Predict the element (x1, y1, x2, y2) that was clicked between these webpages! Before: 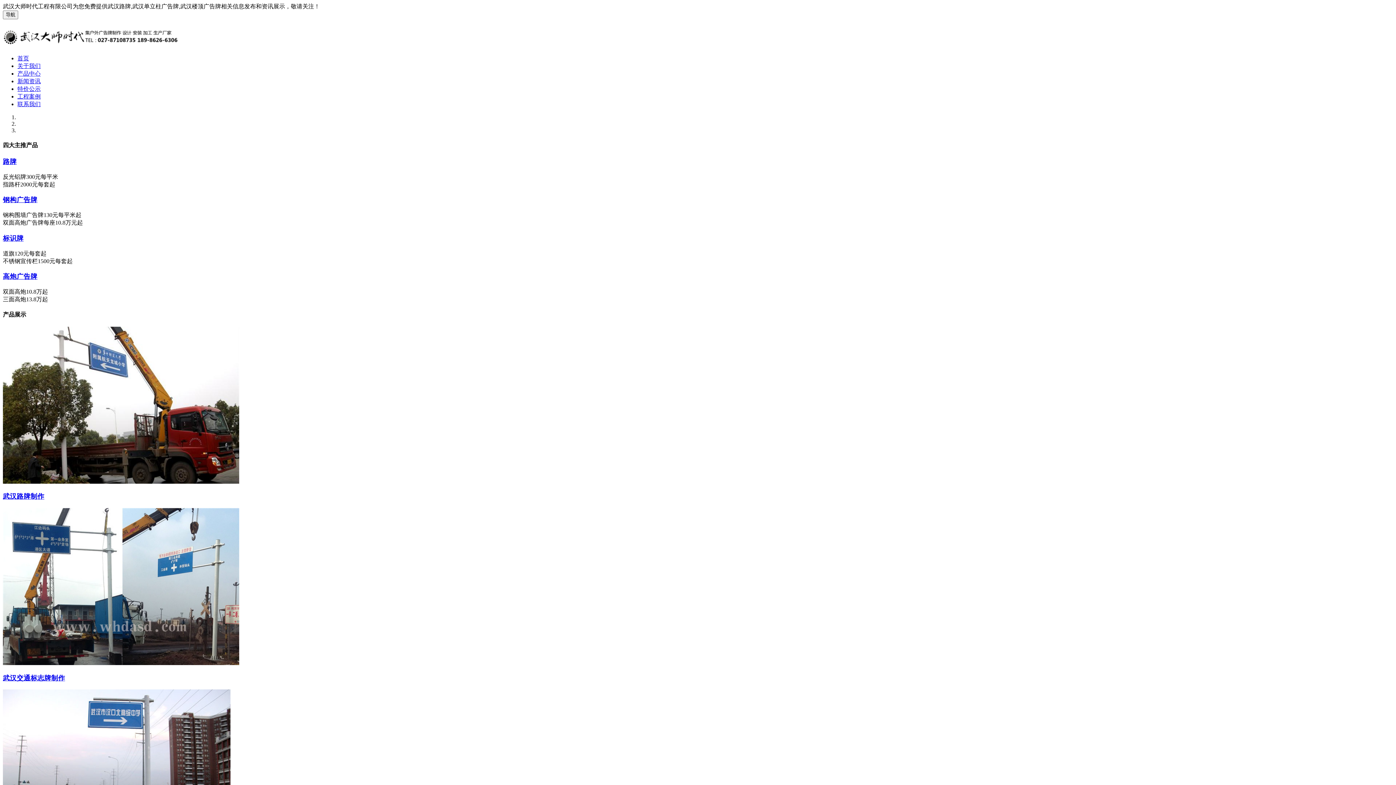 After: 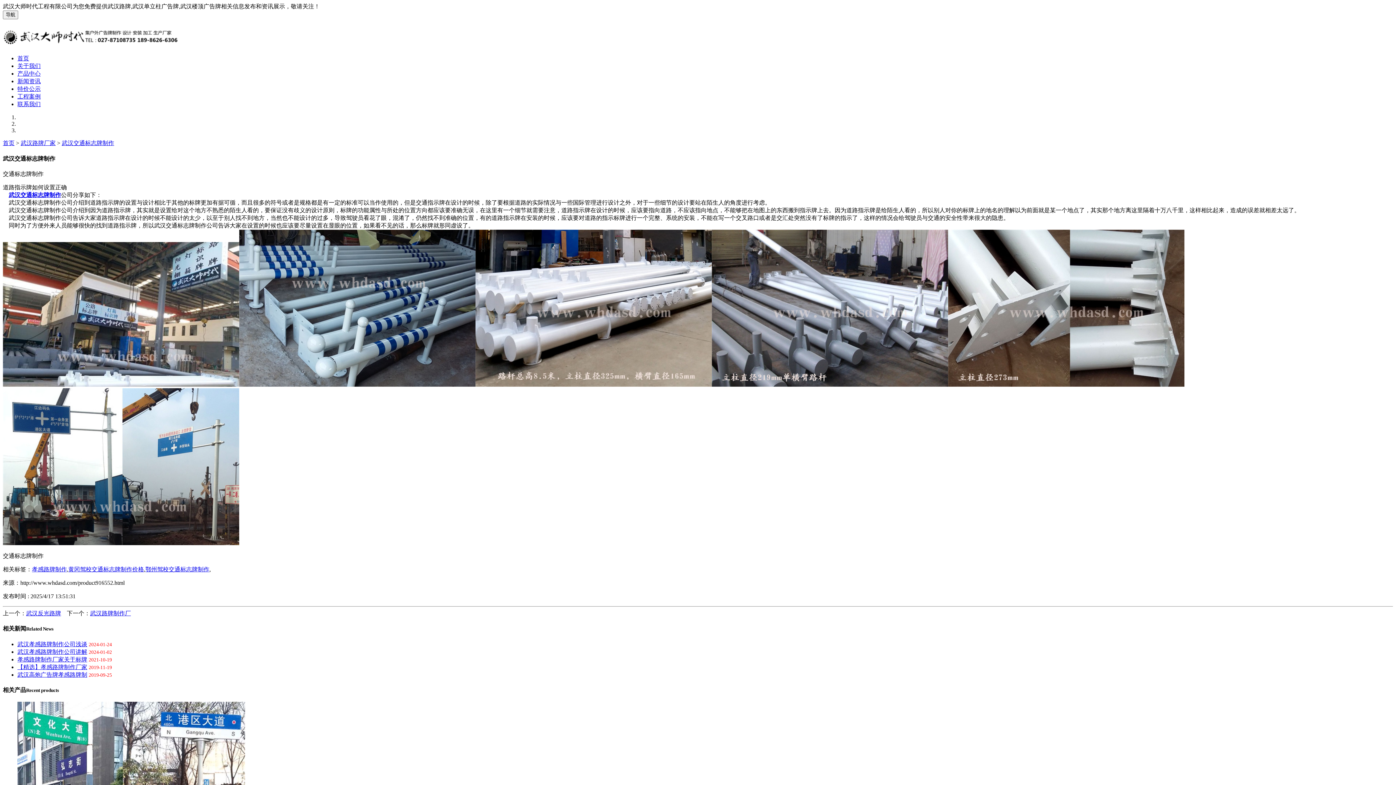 Action: label: 武汉交通标志牌制作 bbox: (2, 674, 65, 682)